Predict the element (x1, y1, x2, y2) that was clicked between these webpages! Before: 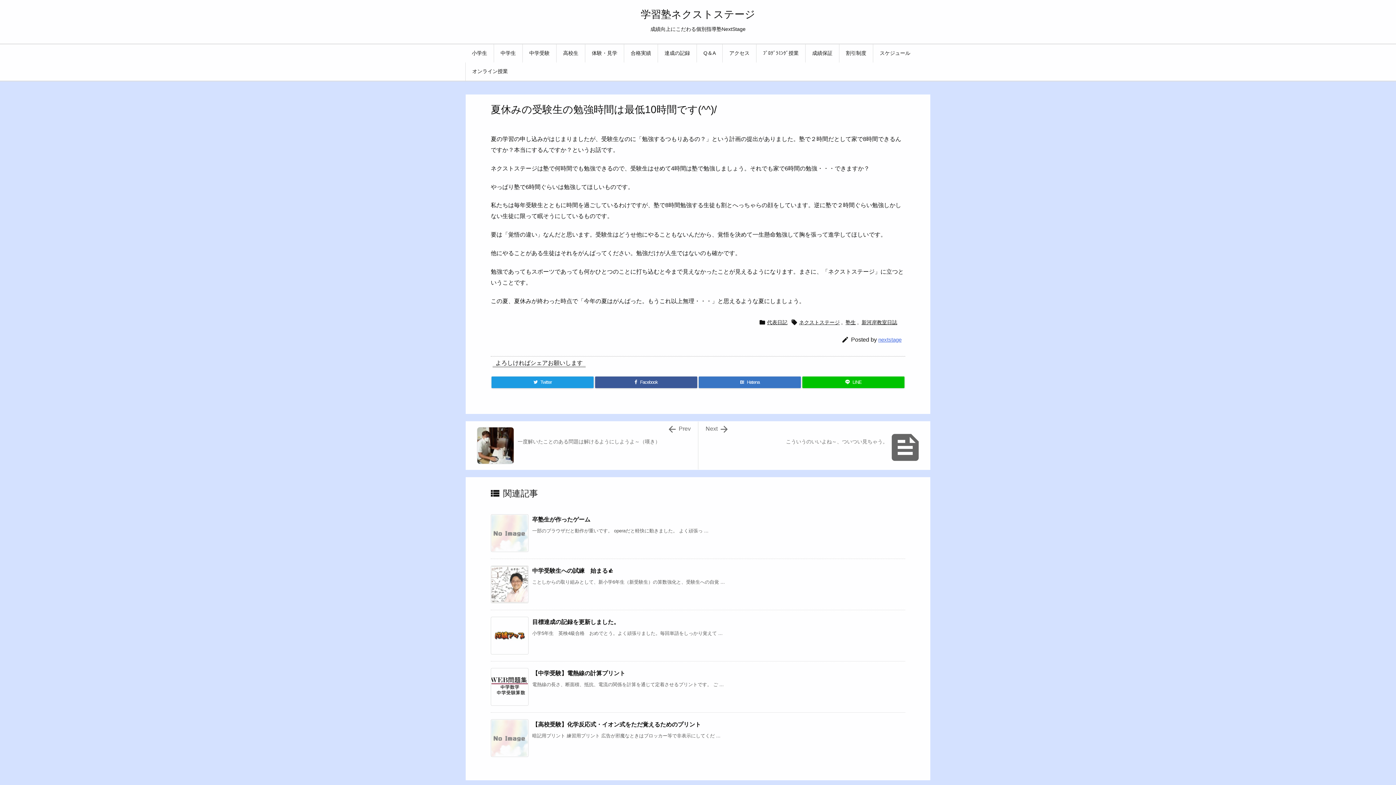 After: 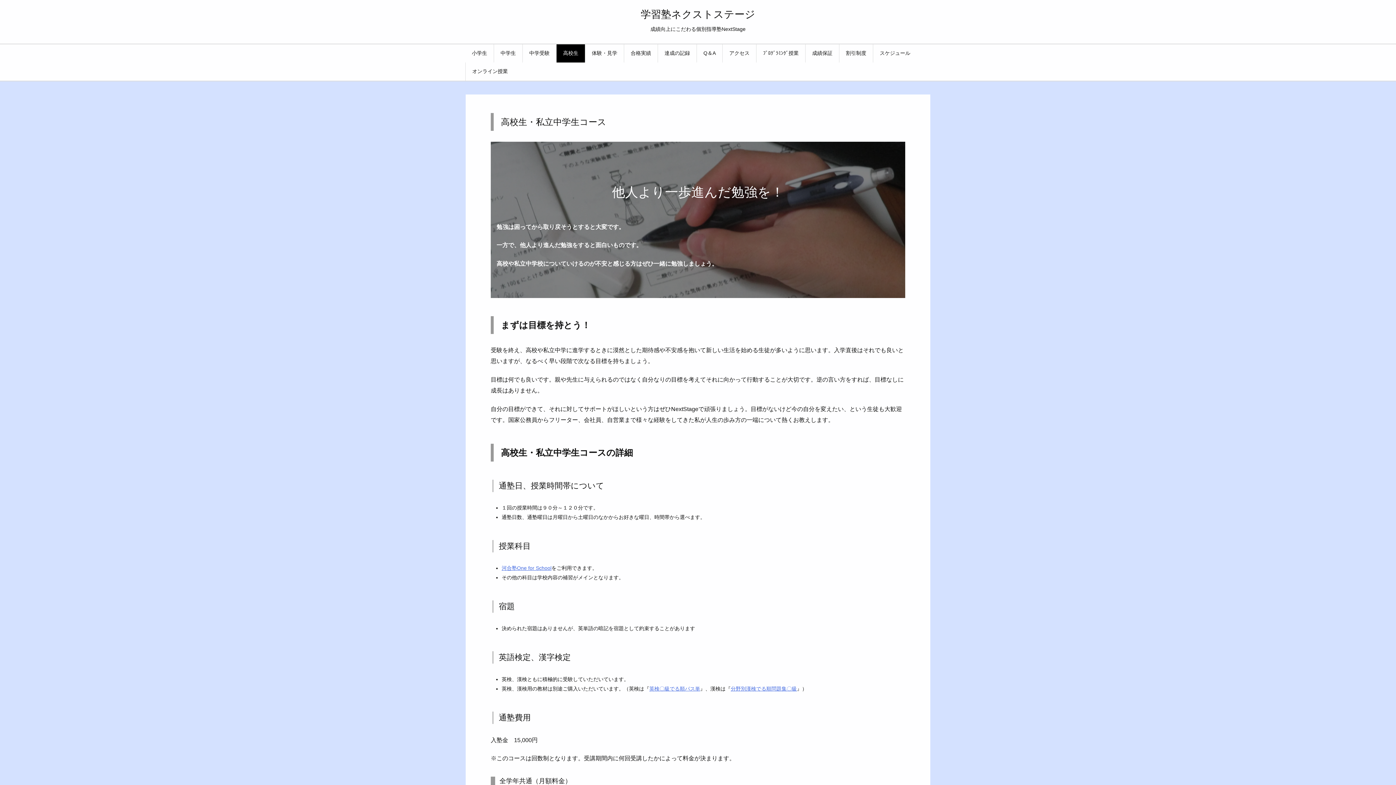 Action: bbox: (556, 44, 585, 62) label: 高校生